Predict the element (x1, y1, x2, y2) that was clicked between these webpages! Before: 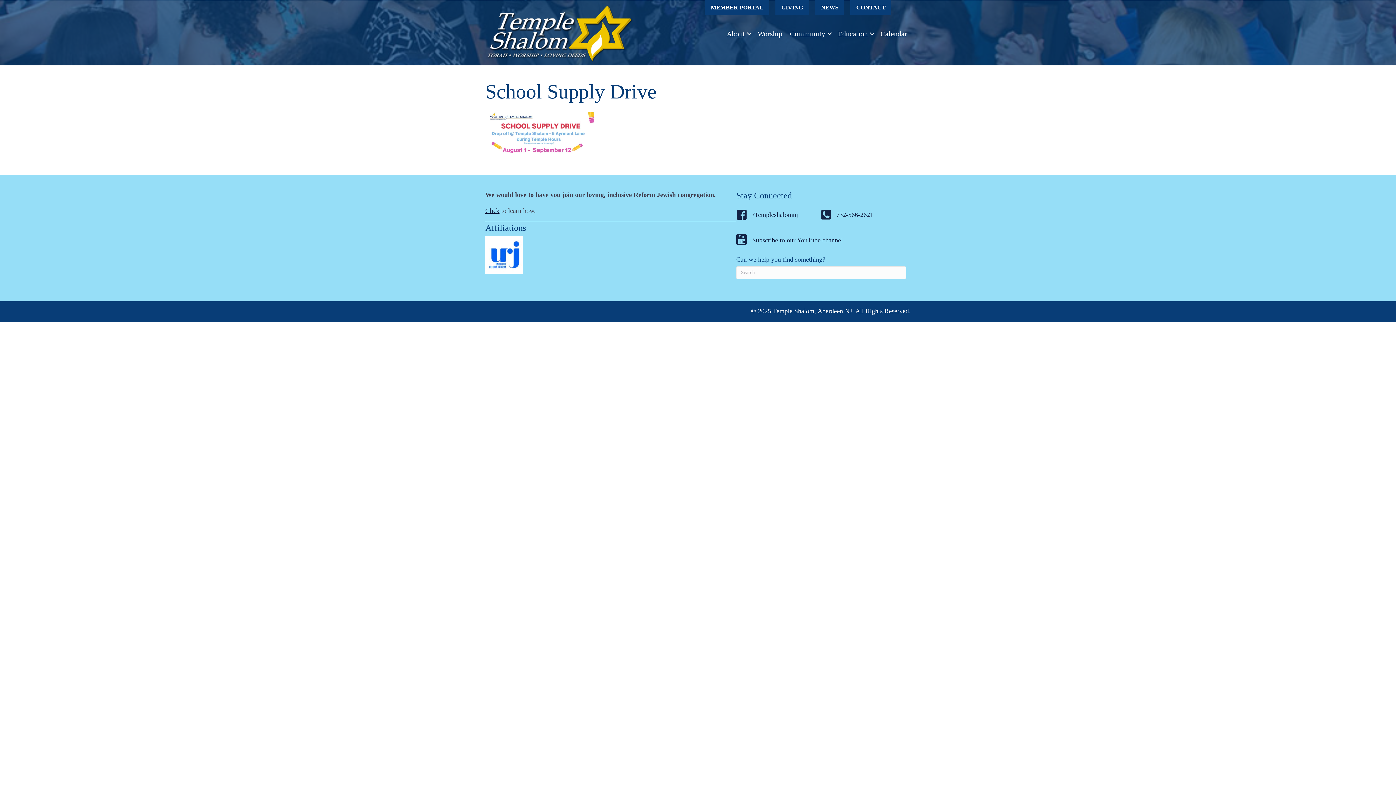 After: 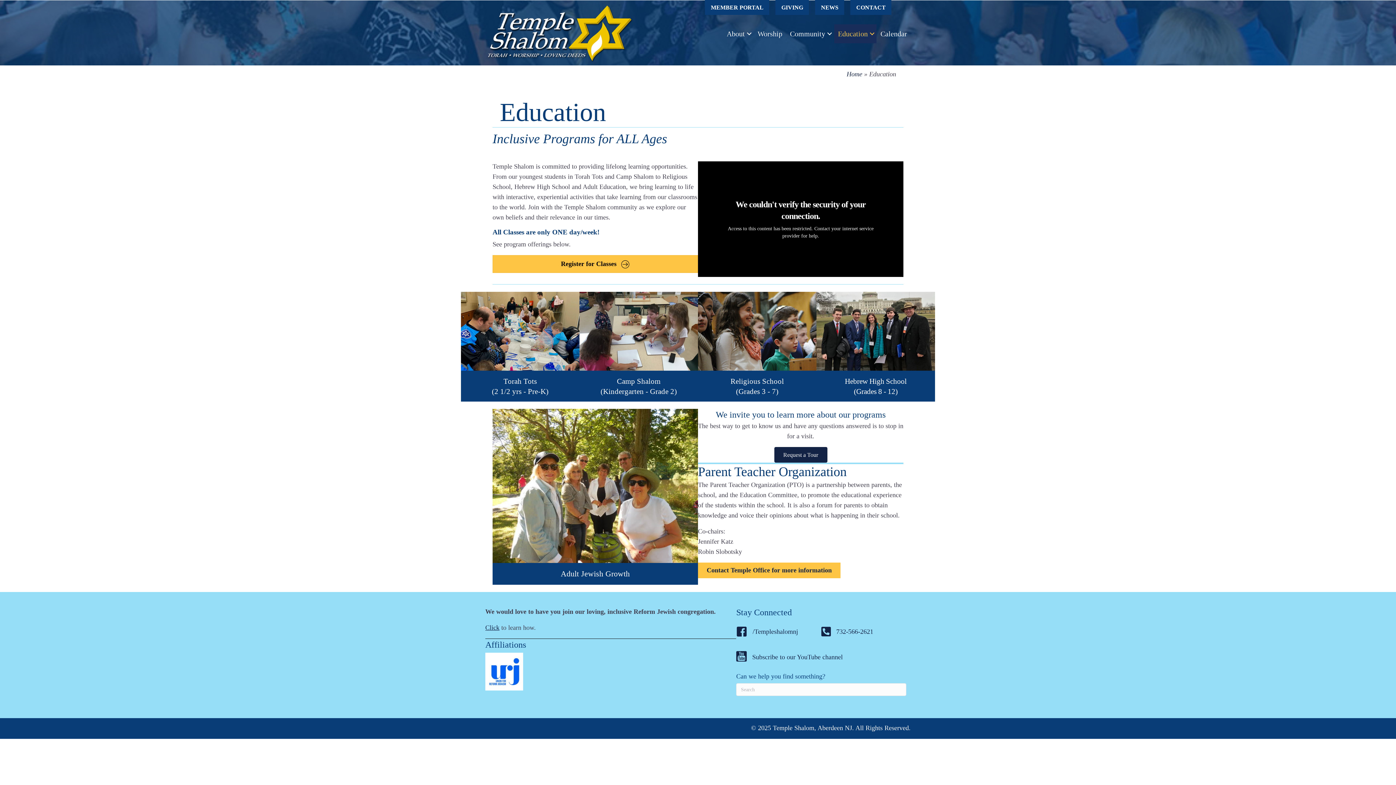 Action: bbox: (834, 24, 876, 43) label: Education